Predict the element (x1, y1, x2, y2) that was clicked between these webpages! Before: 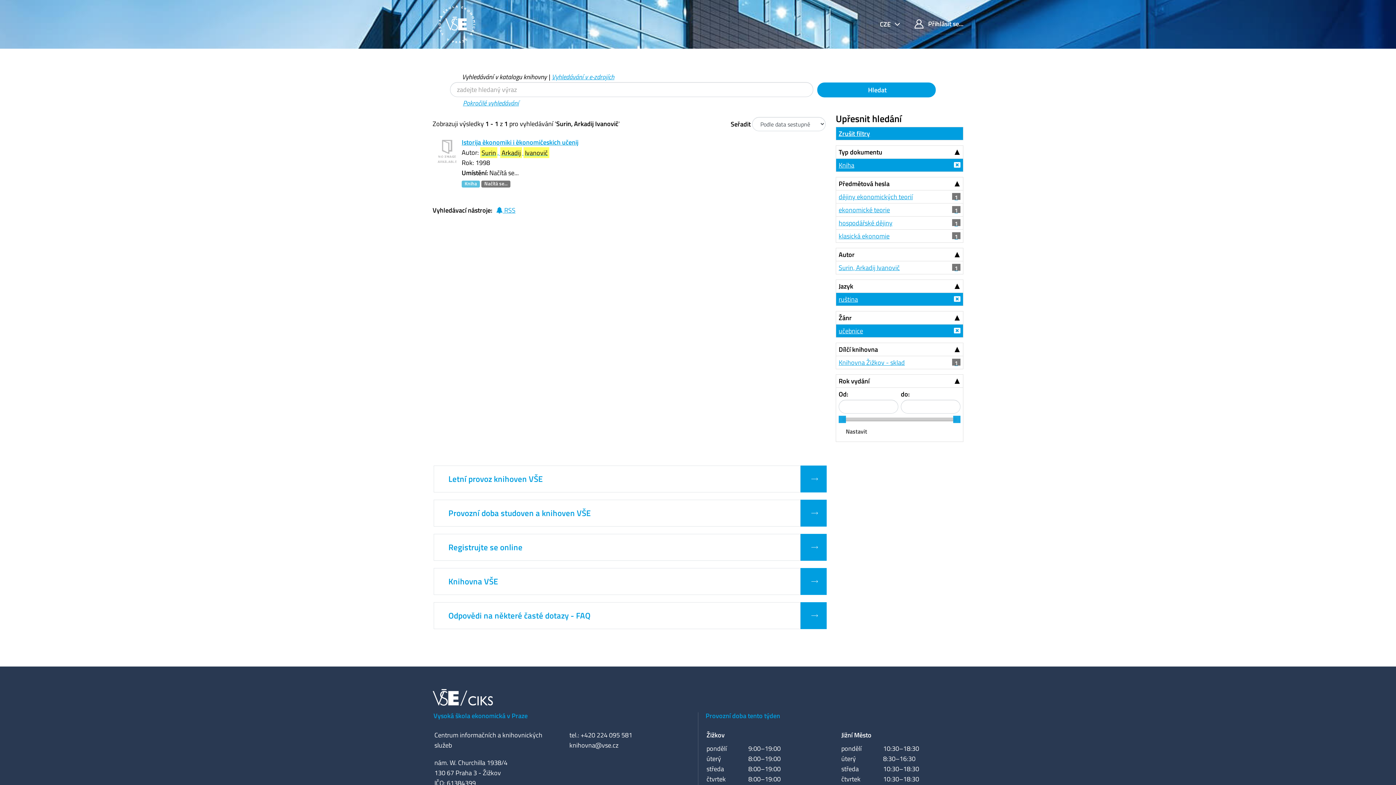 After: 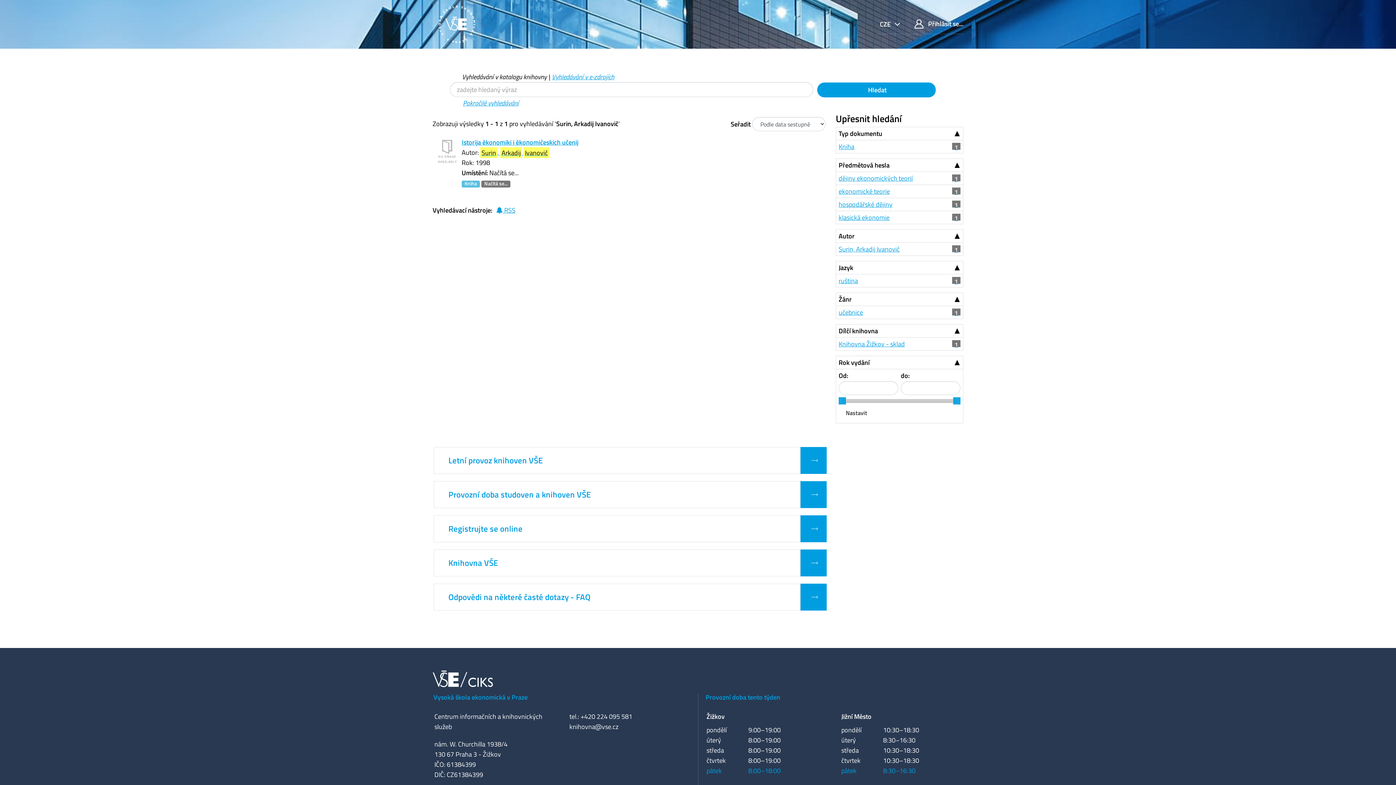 Action: label: Zrušit filtry bbox: (836, 126, 963, 140)